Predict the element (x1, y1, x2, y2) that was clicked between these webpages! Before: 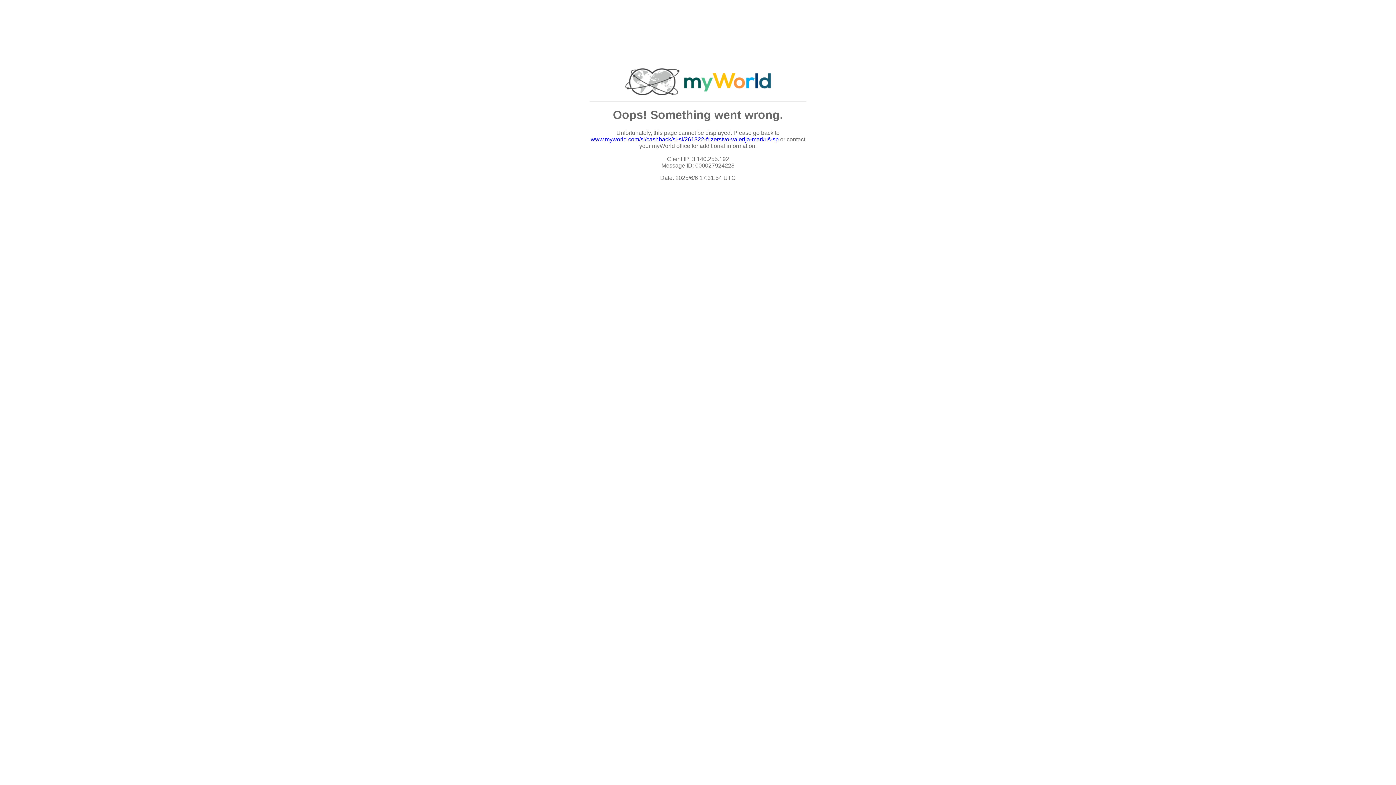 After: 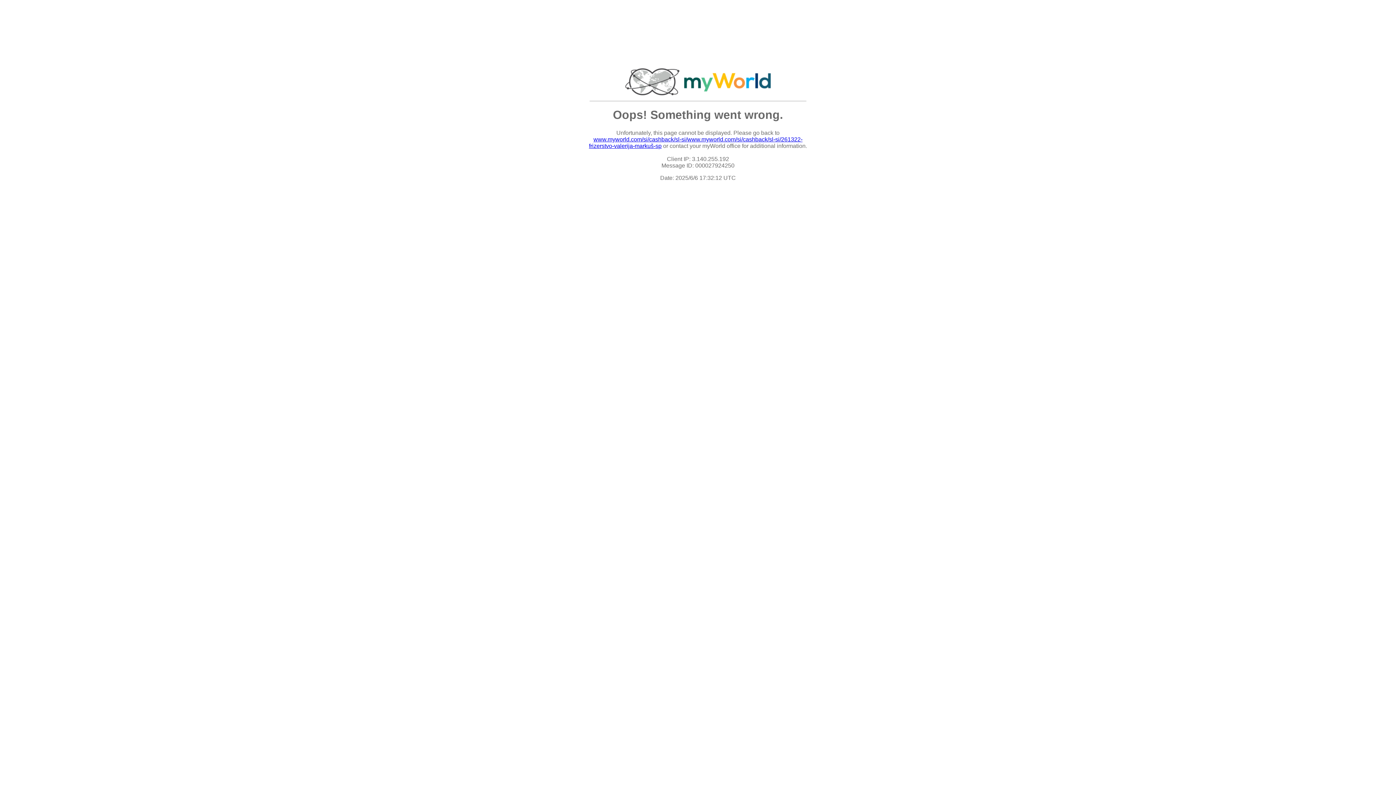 Action: label: www.myworld.com/si/cashback/sl-si/261322-frizerstvo-valerija-markuš-sp bbox: (590, 136, 778, 142)